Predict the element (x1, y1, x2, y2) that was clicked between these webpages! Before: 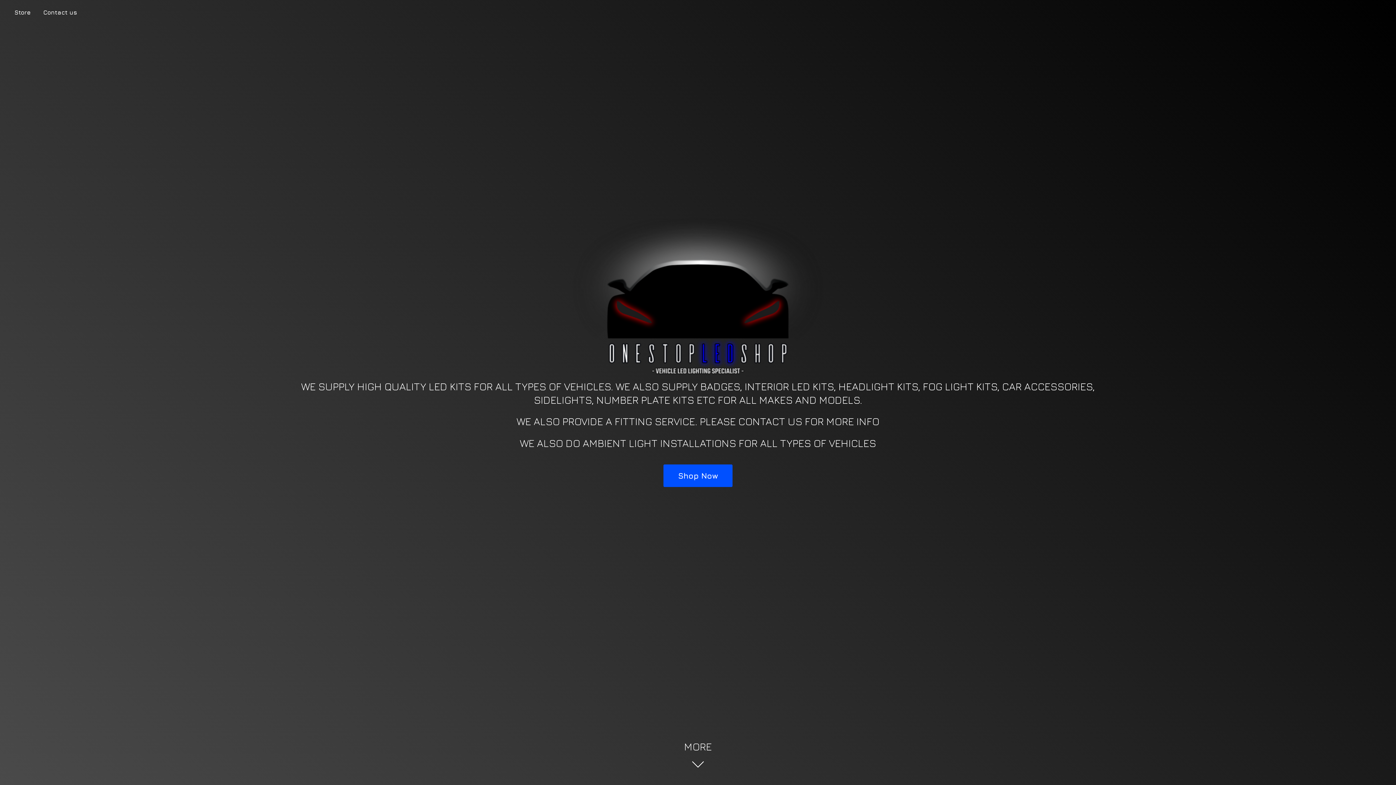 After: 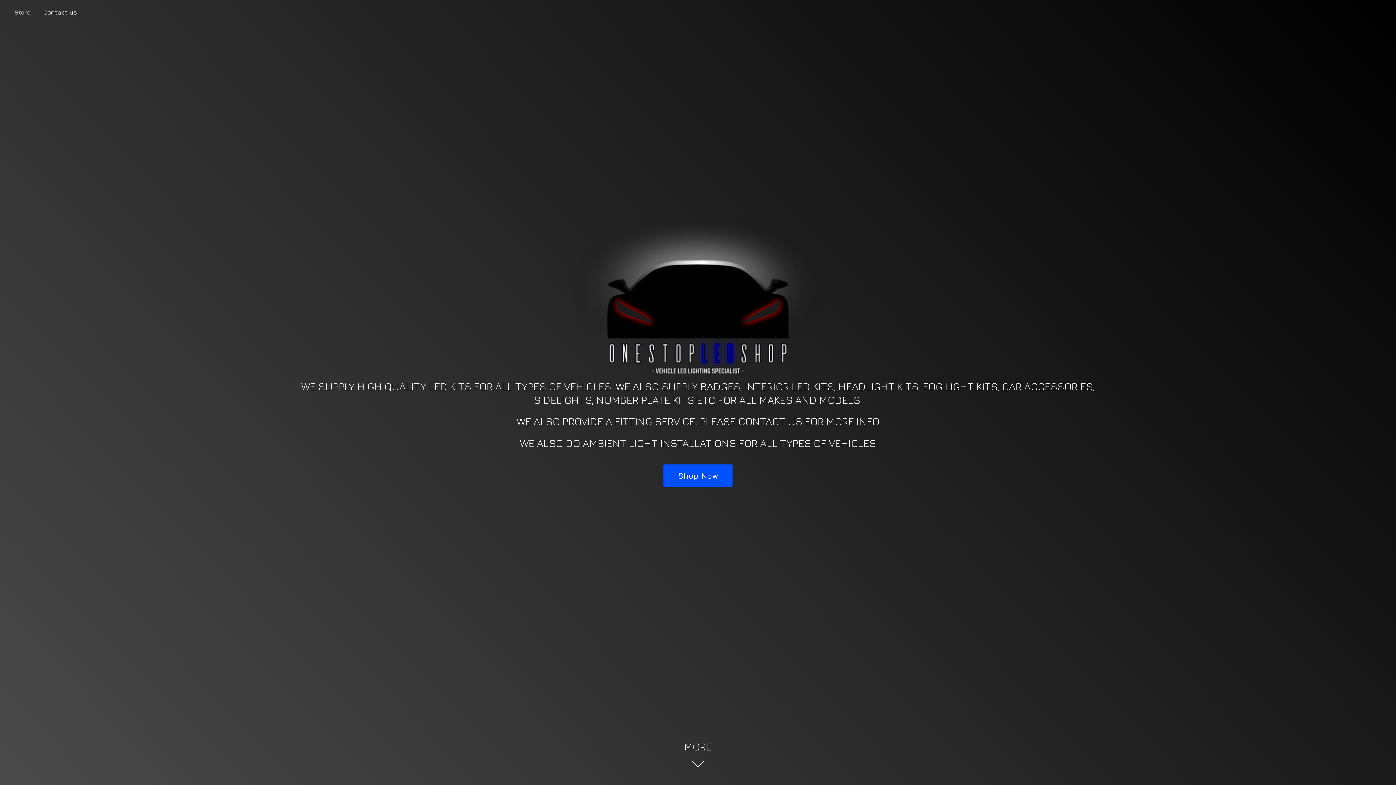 Action: bbox: (9, 7, 36, 17) label: Store